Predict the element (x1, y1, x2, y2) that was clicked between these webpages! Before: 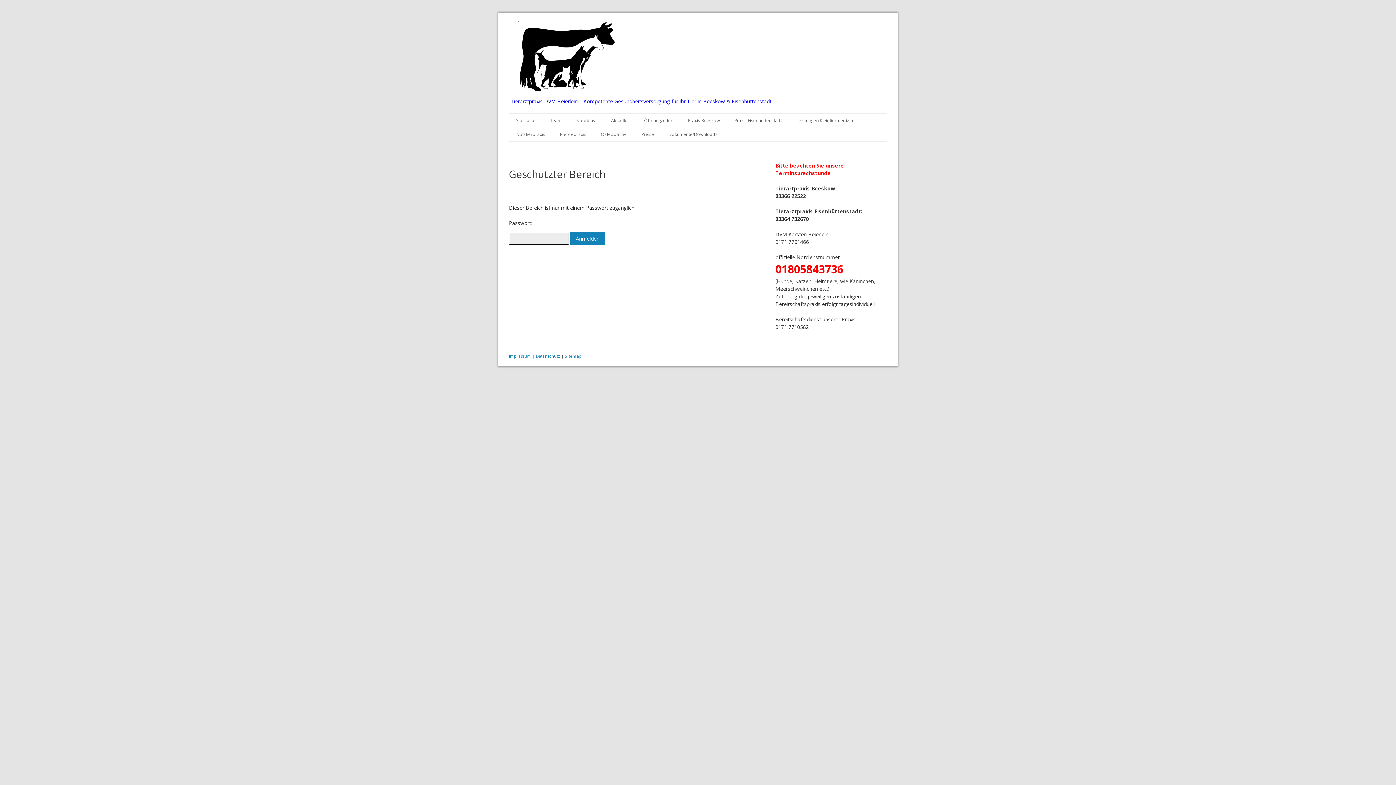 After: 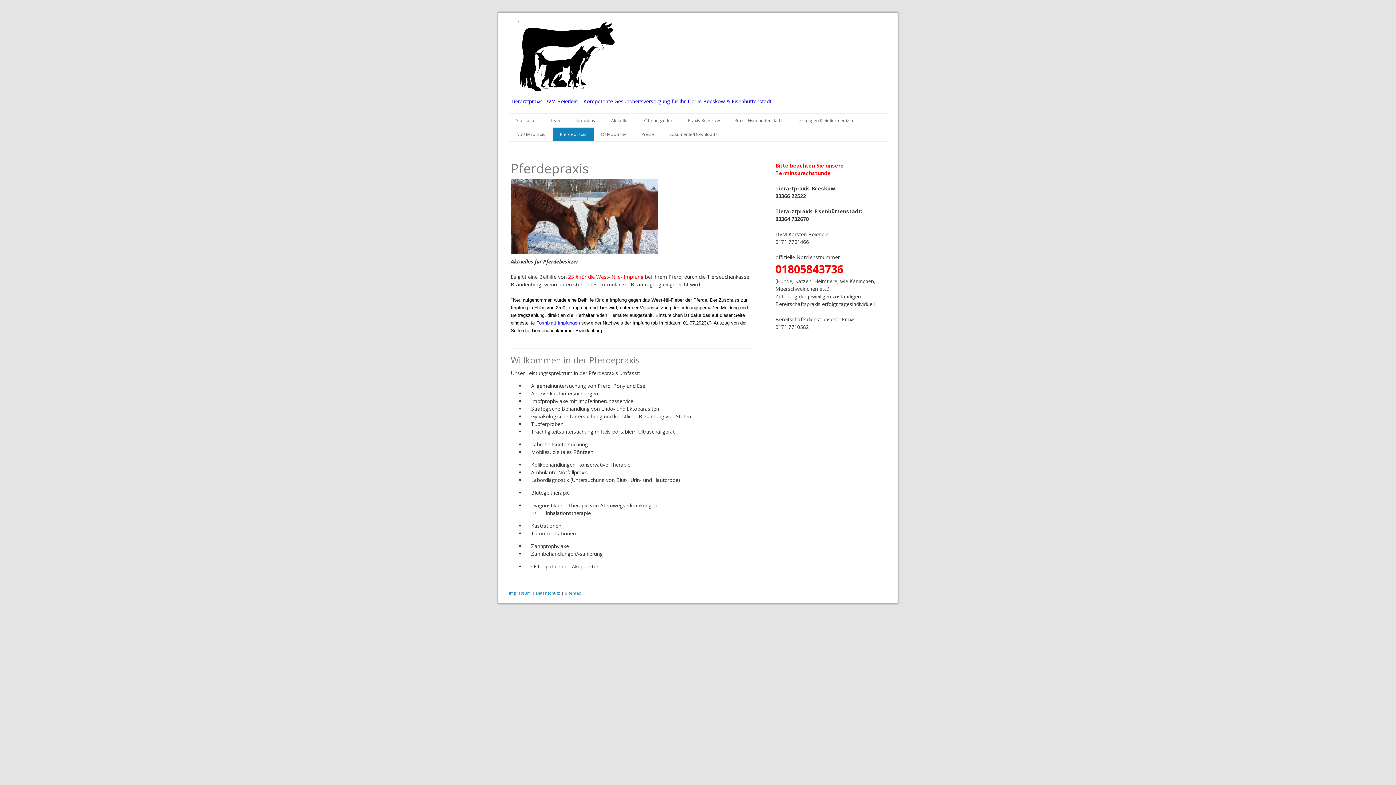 Action: label: Pferdepraxis bbox: (552, 127, 593, 141)